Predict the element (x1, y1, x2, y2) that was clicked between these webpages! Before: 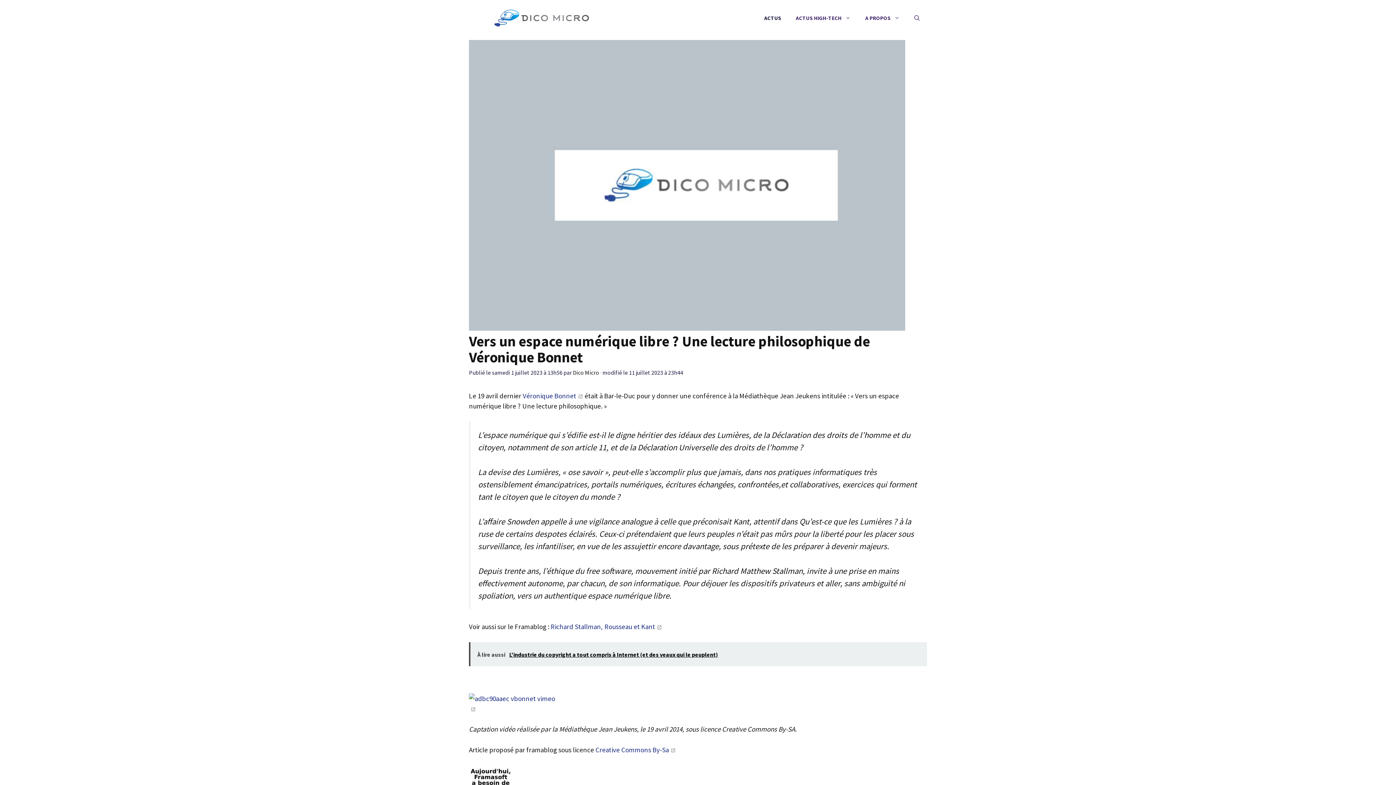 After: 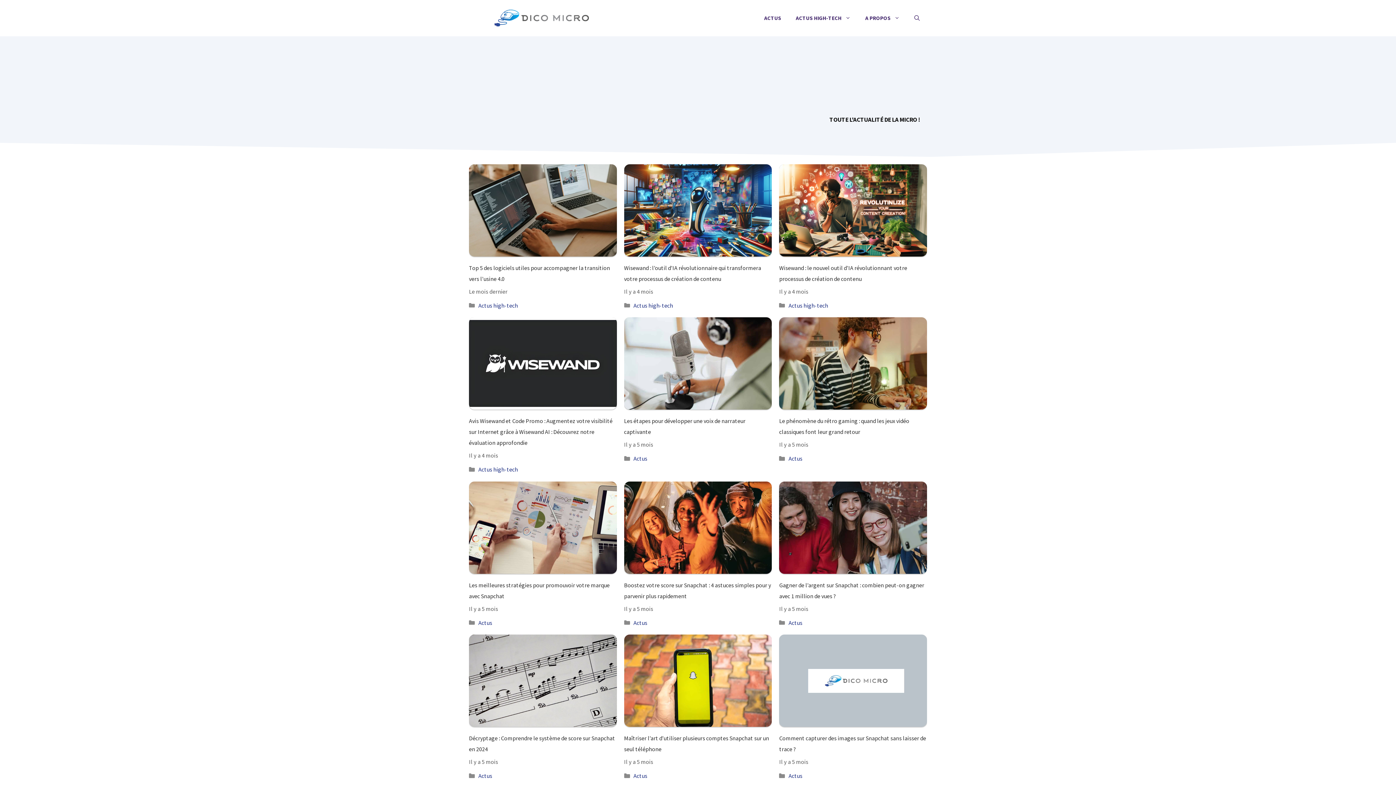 Action: bbox: (469, 0, 614, 36)